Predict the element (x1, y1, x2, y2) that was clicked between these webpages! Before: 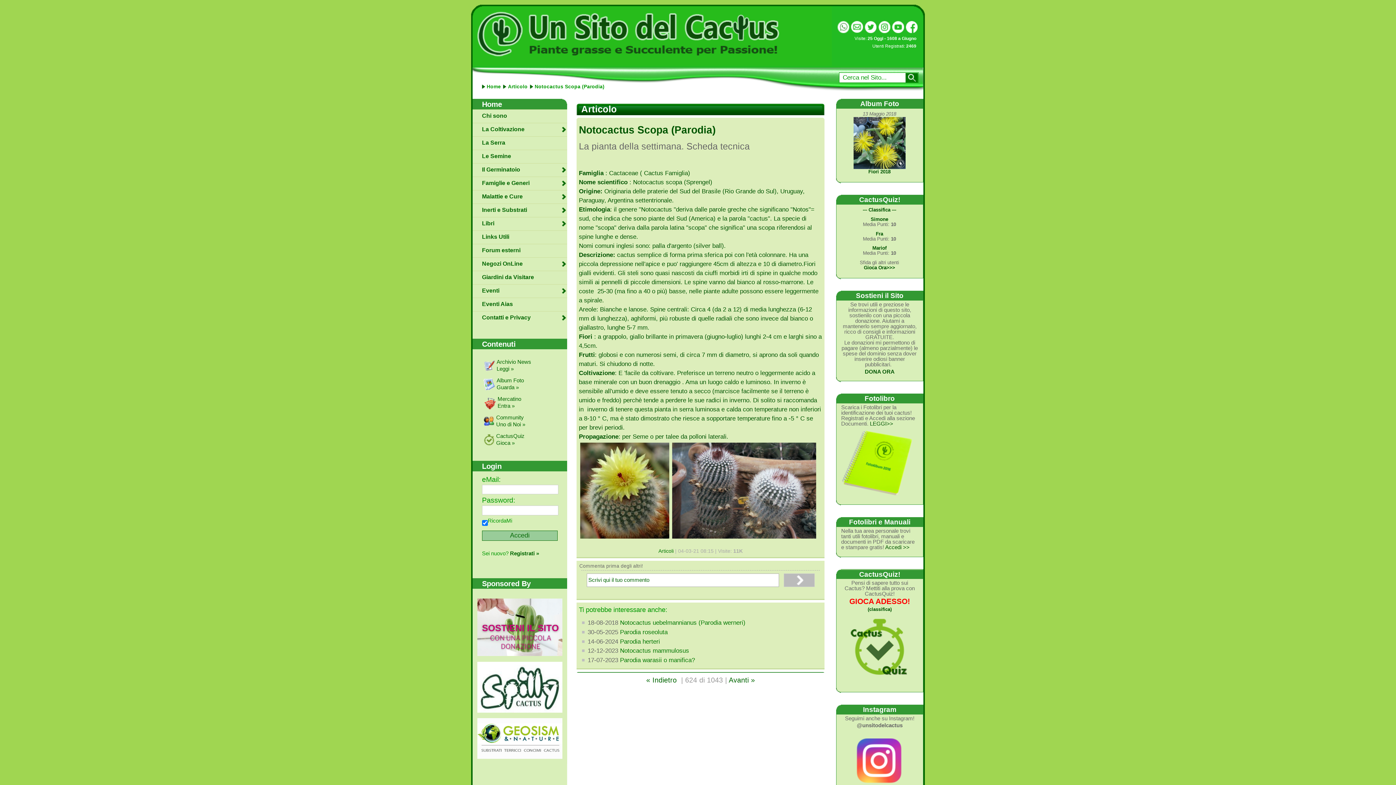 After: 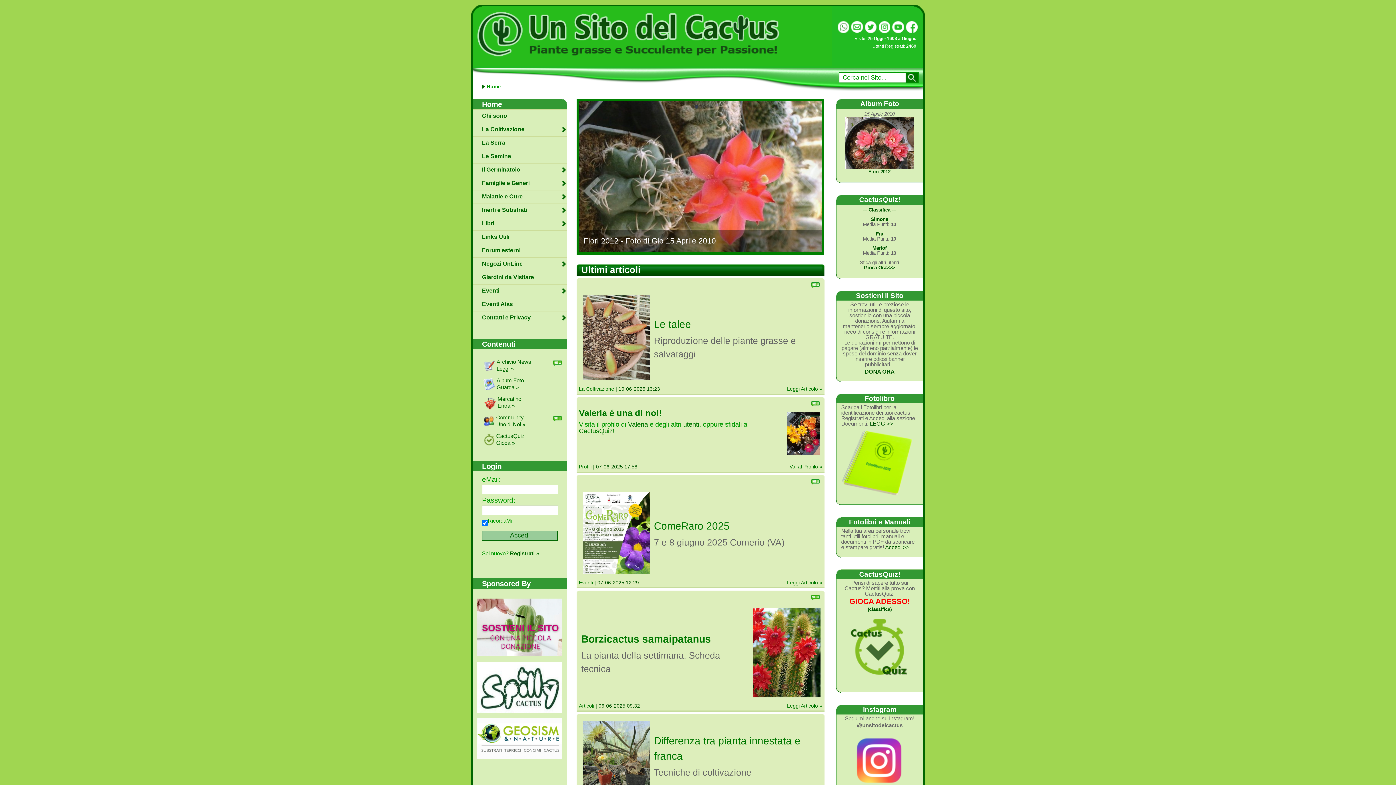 Action: bbox: (363, 4, 639, 50)